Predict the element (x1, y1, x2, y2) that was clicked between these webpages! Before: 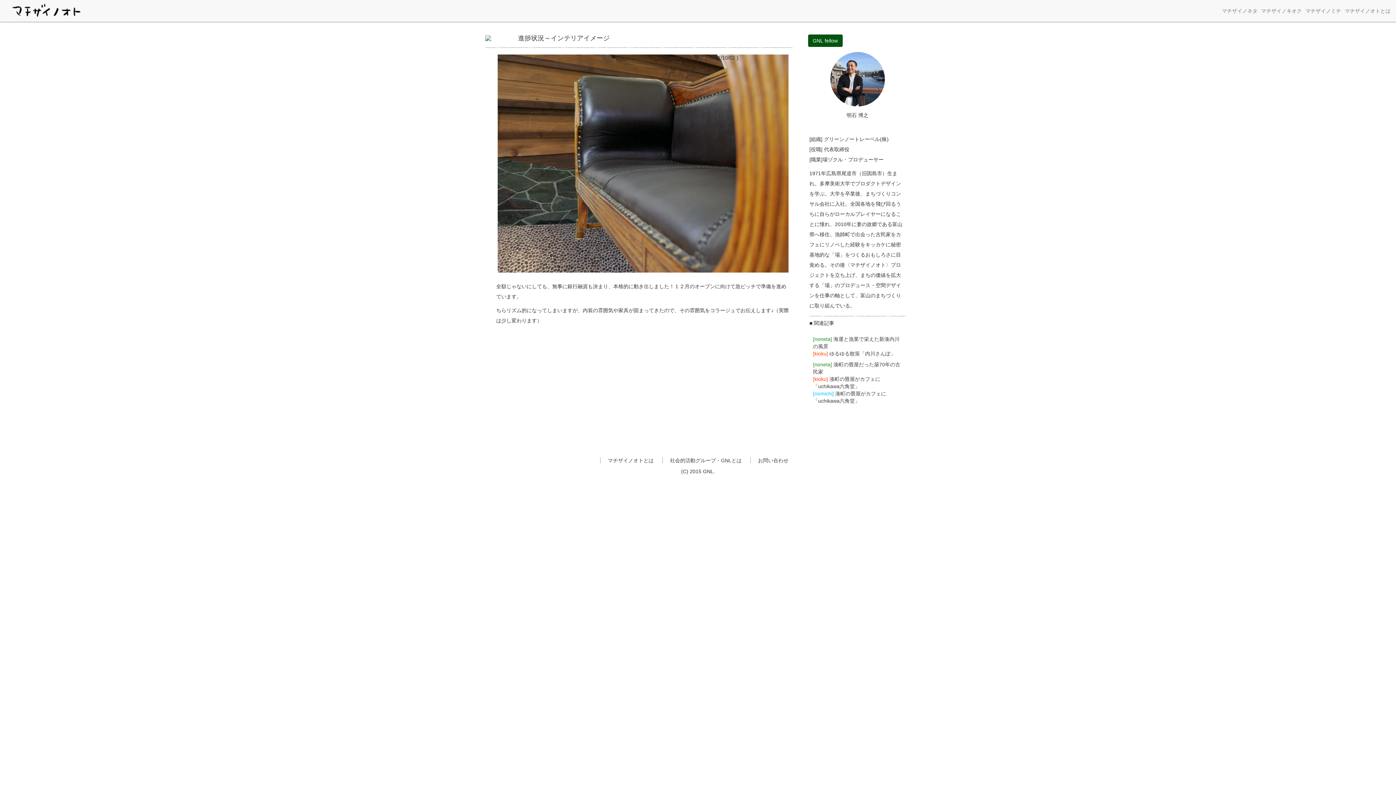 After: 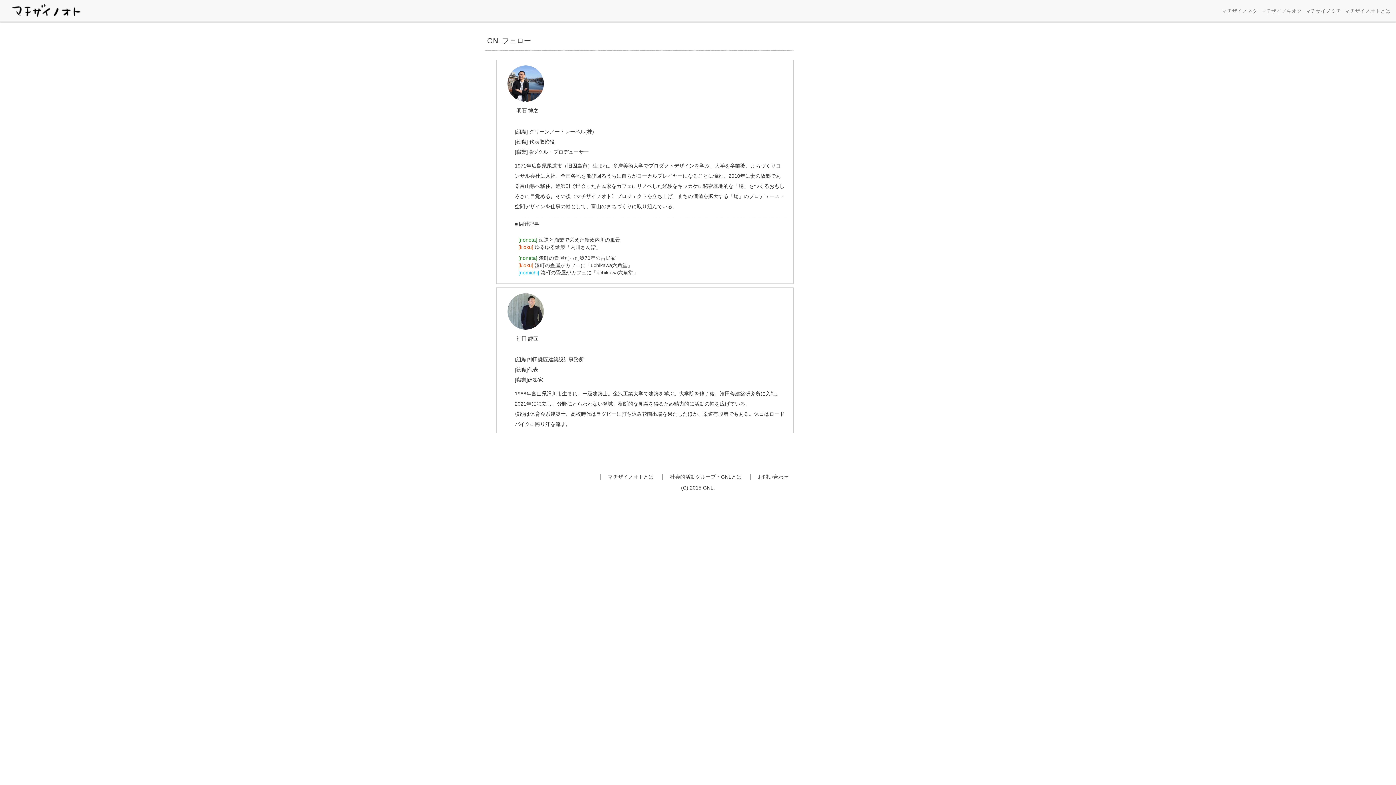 Action: label: GNL fellow bbox: (808, 34, 842, 46)